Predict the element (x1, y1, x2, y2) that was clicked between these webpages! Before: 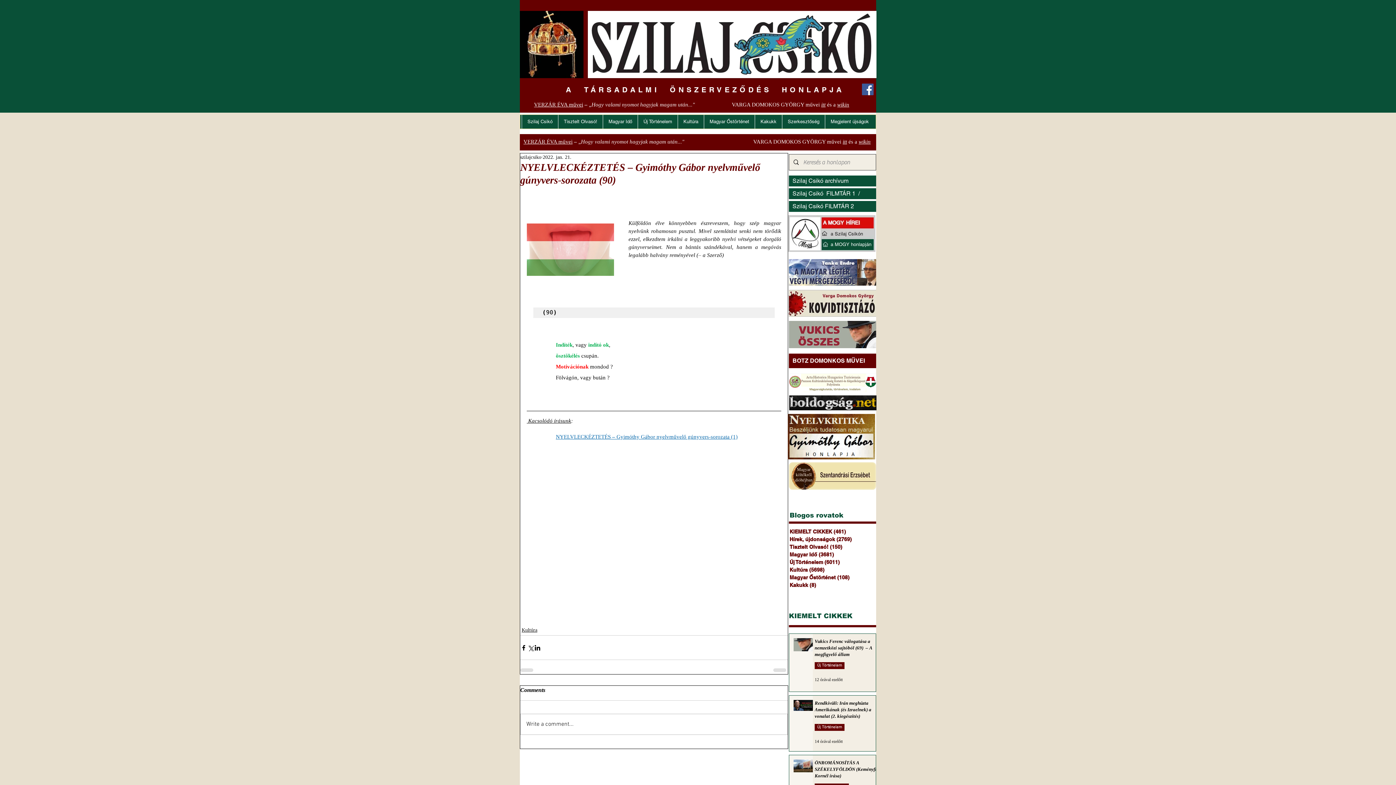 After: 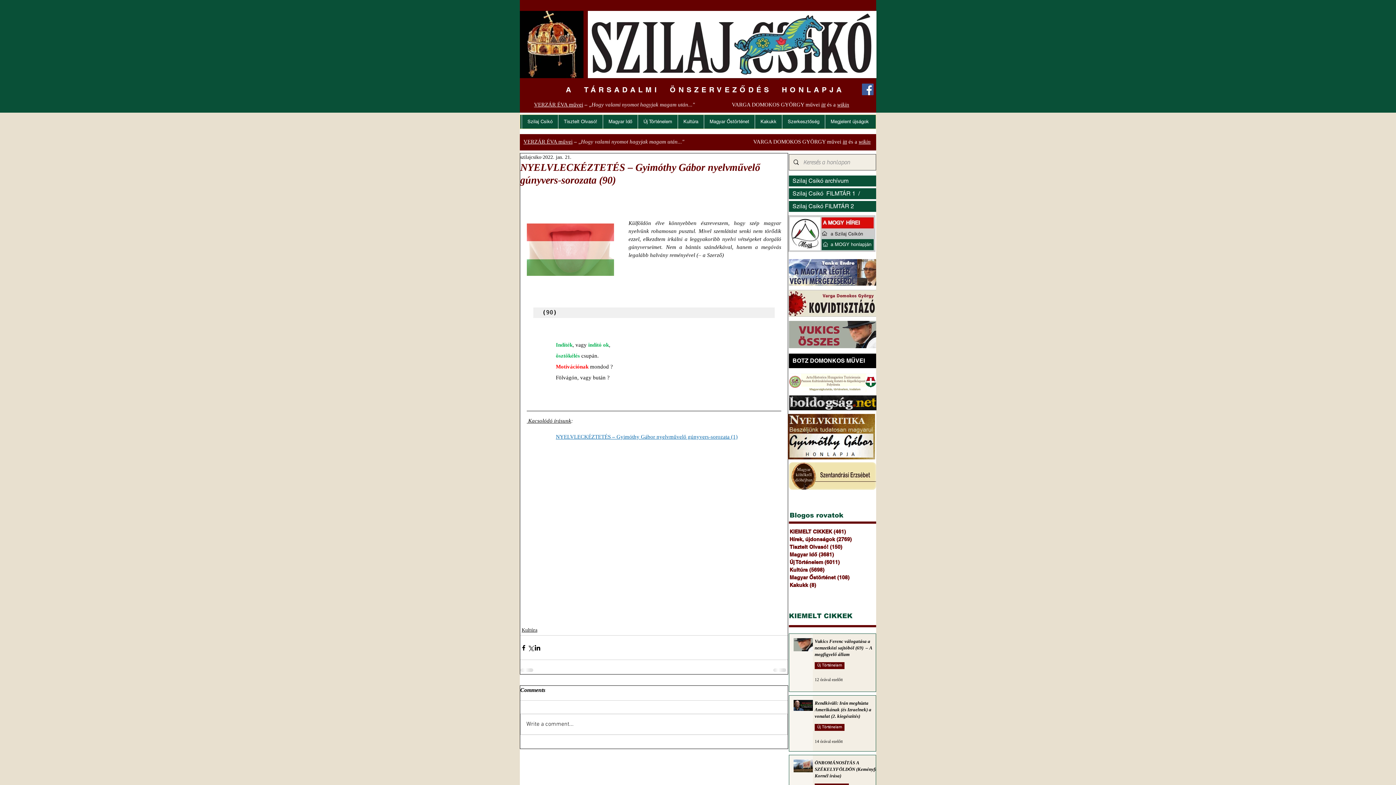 Action: bbox: (789, 353, 876, 368) label: BOTZ  DOMONKOS  MŰVEI